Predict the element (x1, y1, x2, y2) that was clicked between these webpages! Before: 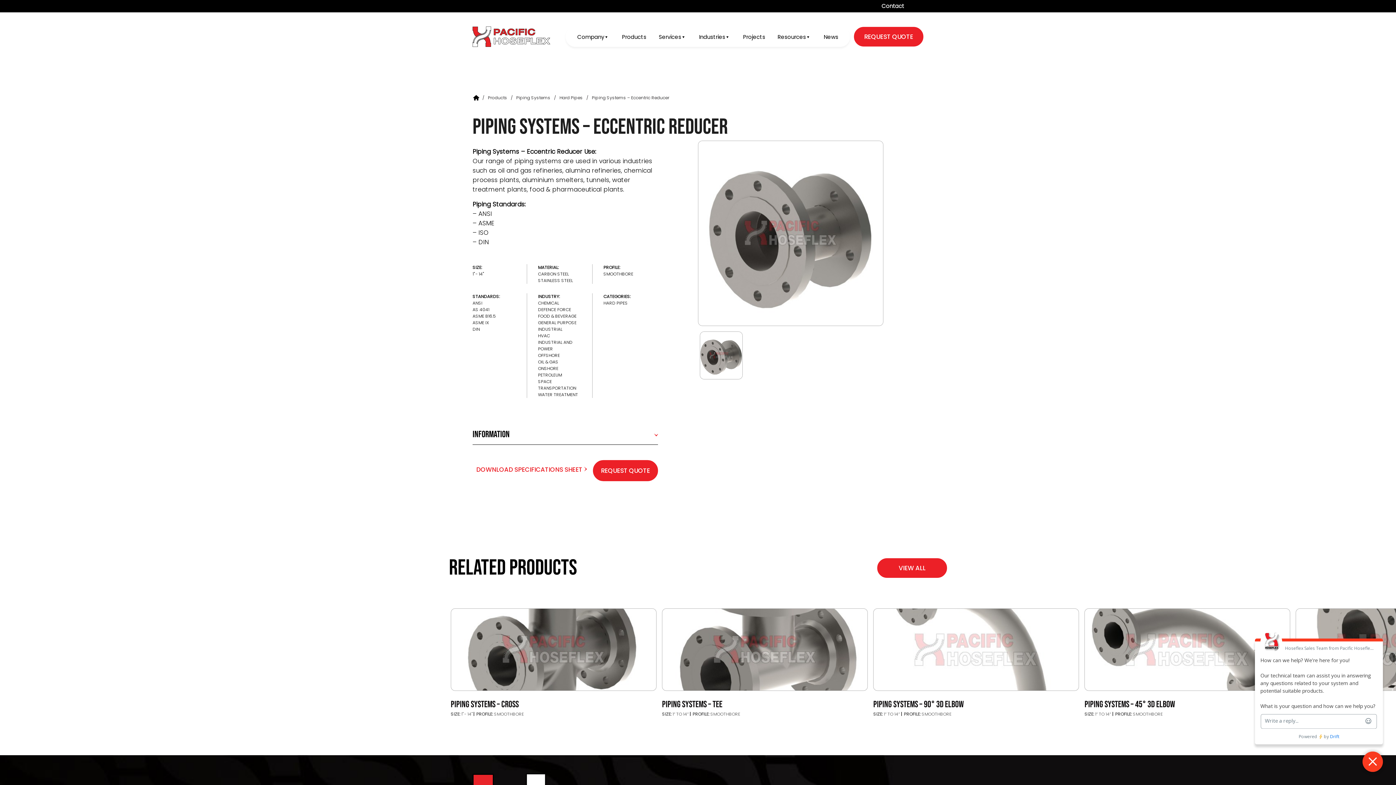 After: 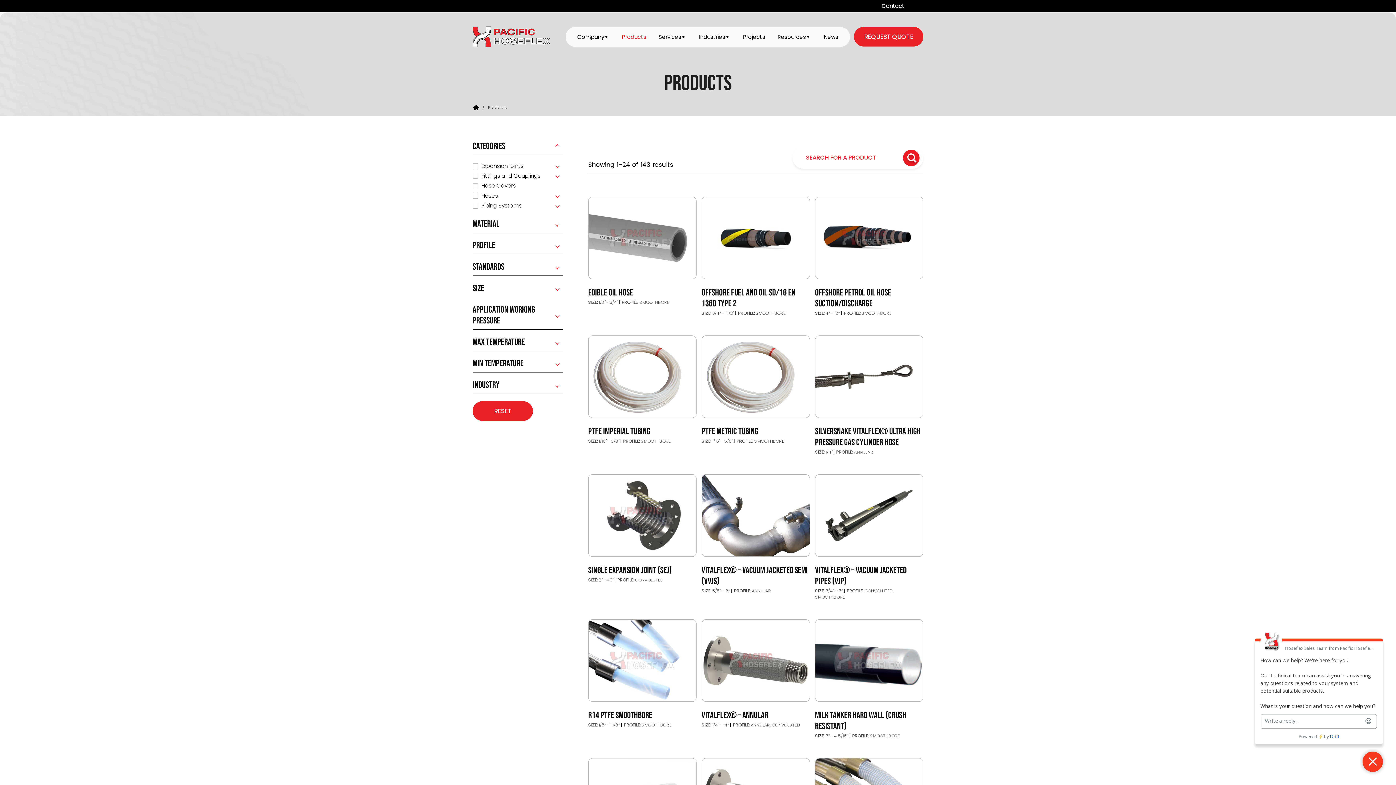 Action: bbox: (538, 300, 581, 306) label: CHEMICAL